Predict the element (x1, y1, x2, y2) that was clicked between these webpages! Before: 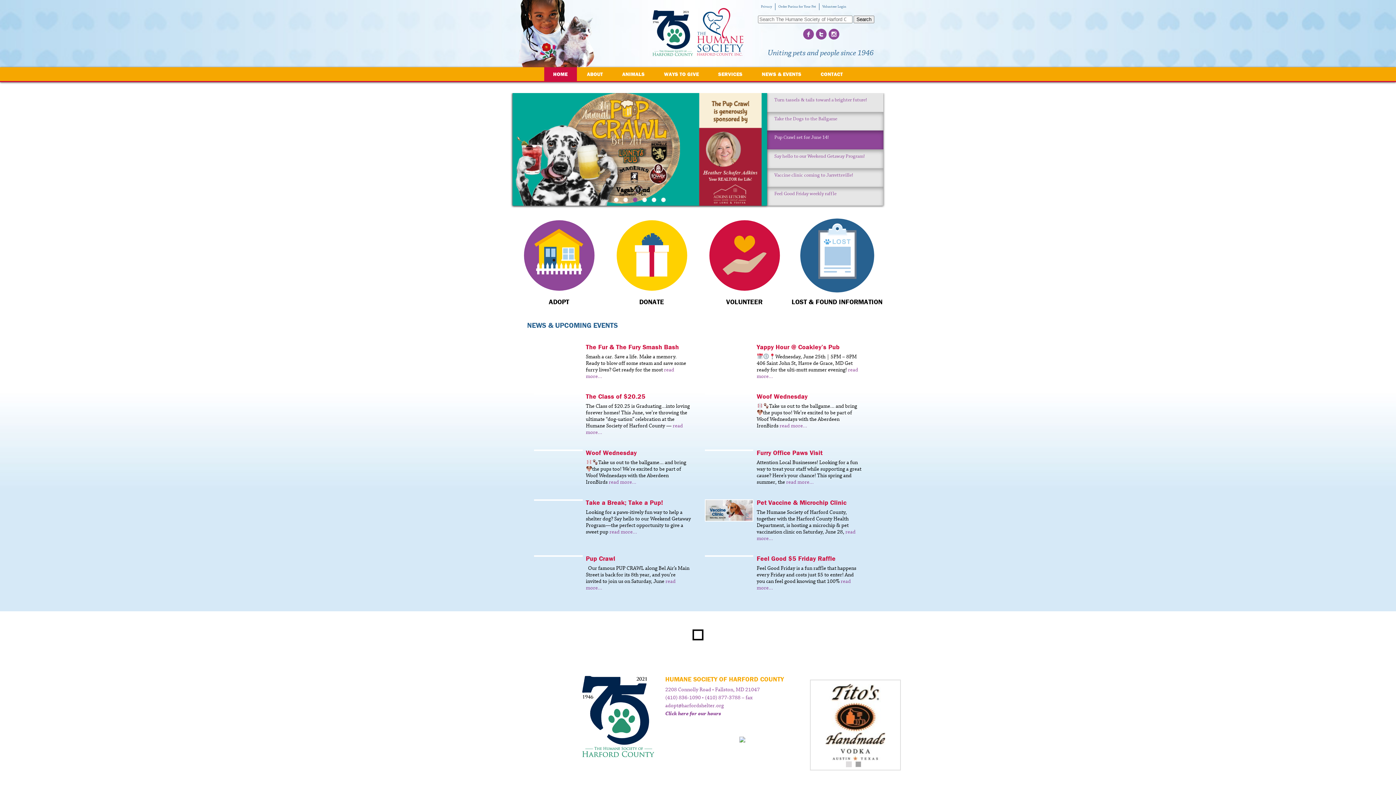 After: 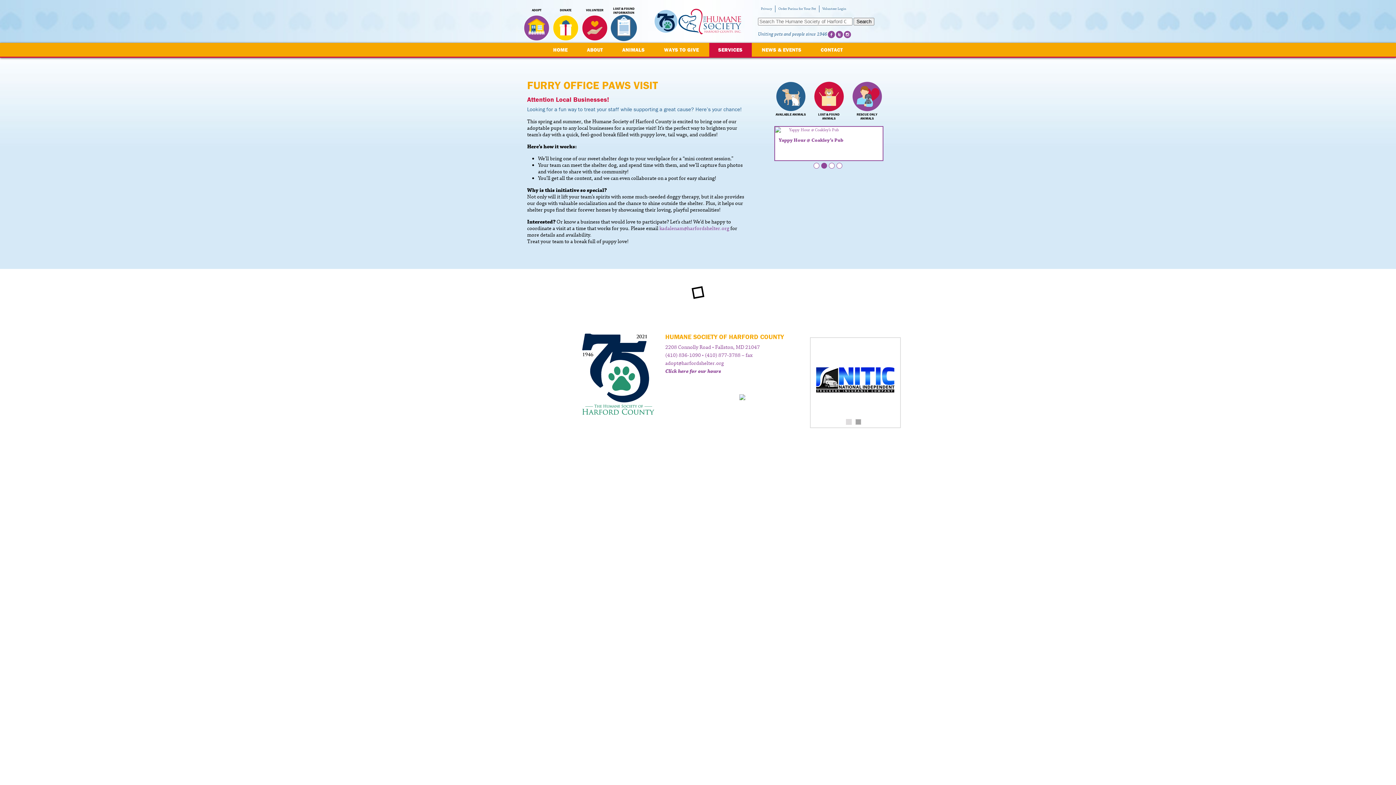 Action: label: read more... bbox: (786, 478, 813, 486)